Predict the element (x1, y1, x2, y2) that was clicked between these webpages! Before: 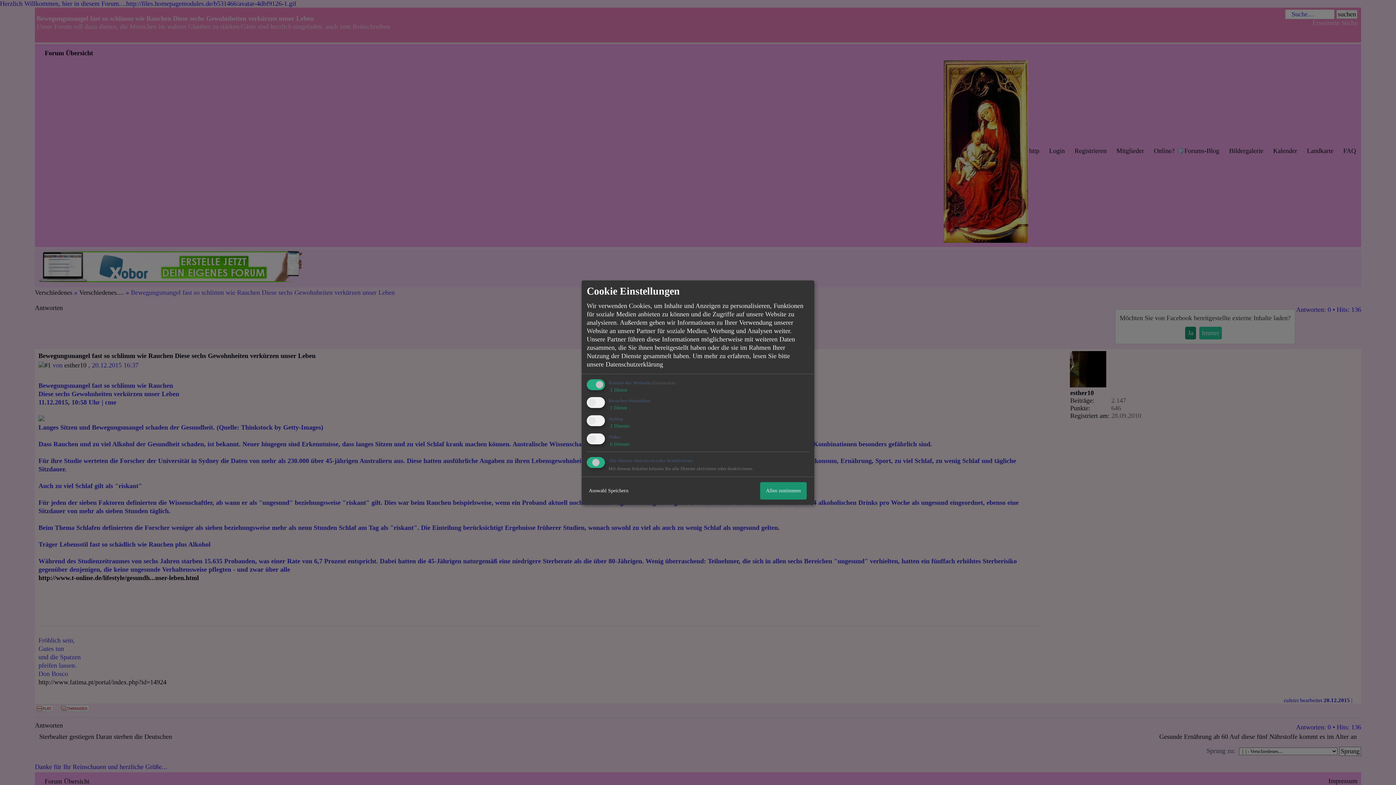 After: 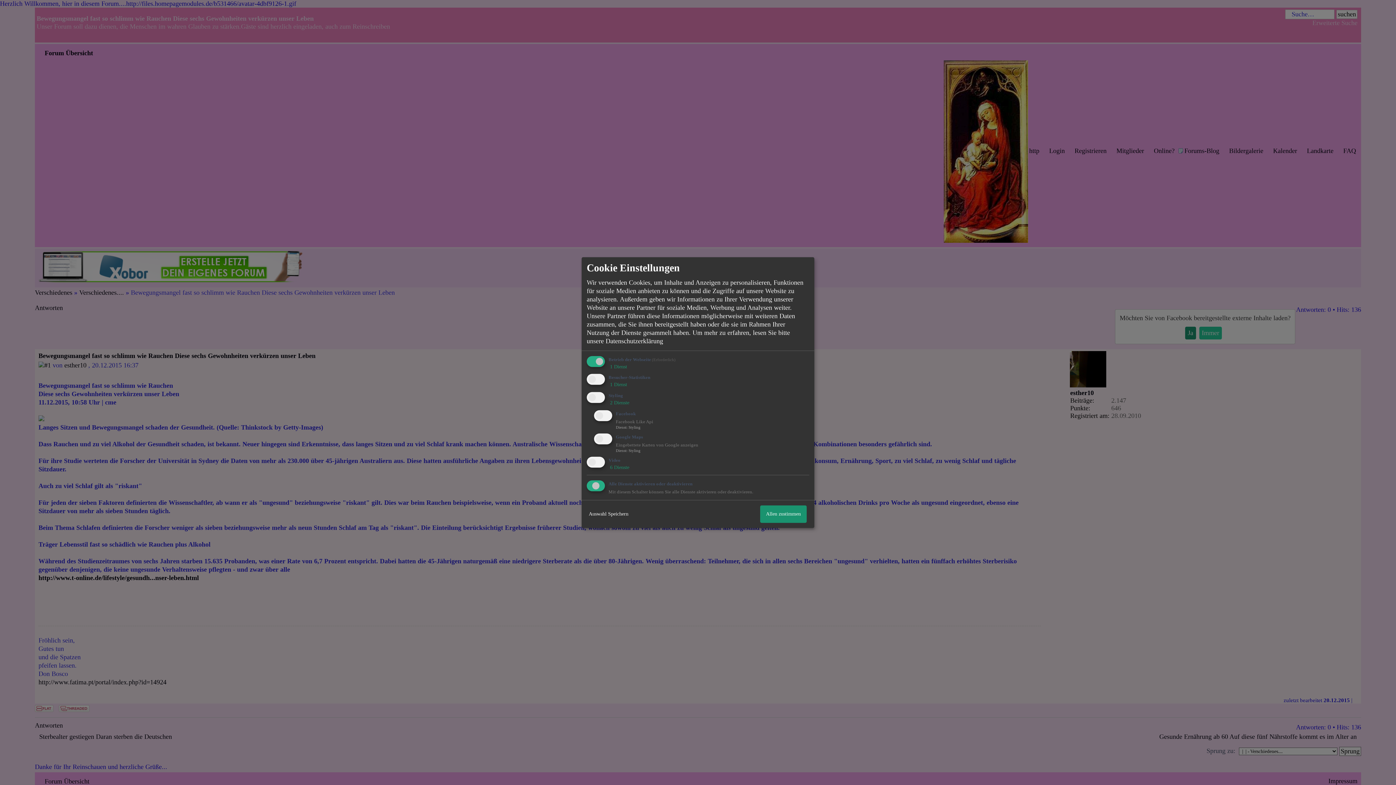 Action: bbox: (608, 423, 629, 429) label:  2 Dienste